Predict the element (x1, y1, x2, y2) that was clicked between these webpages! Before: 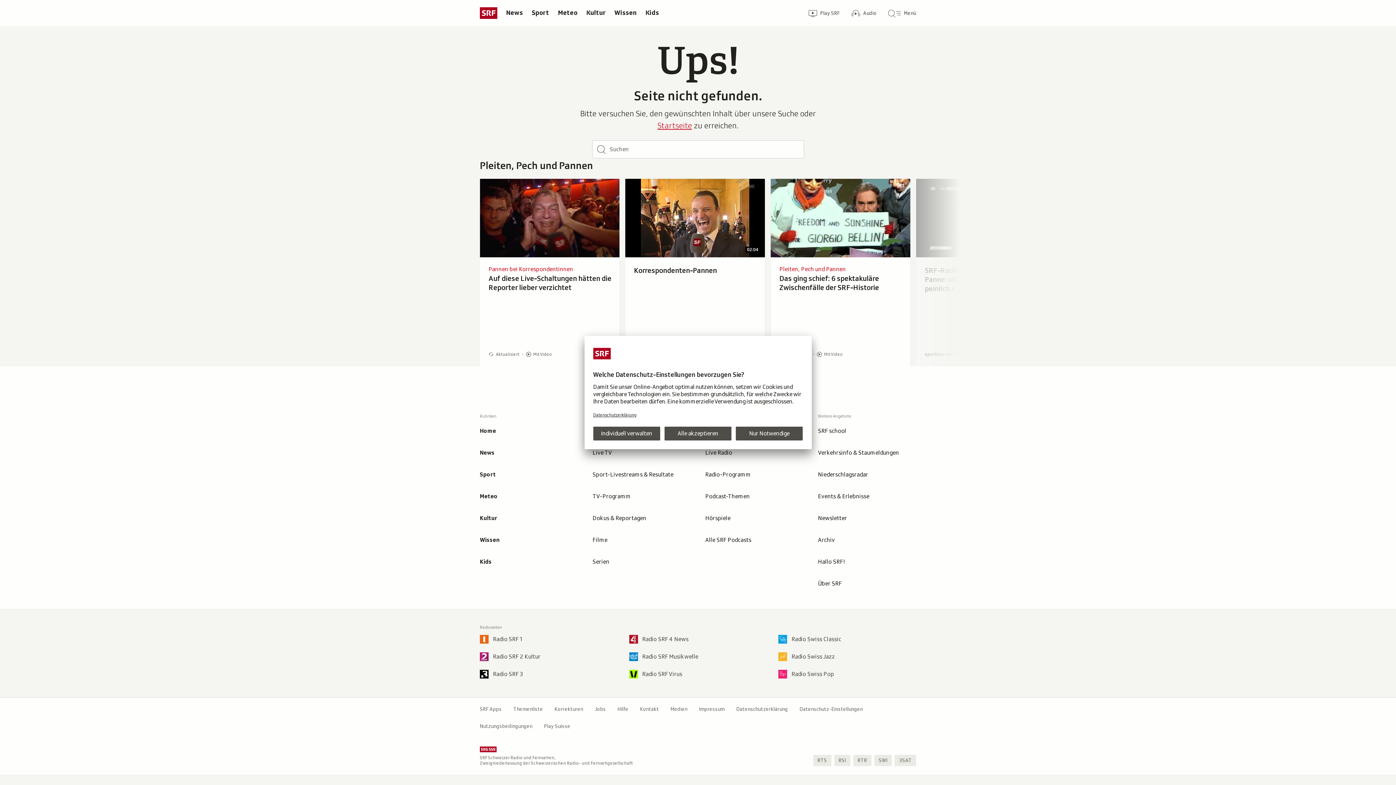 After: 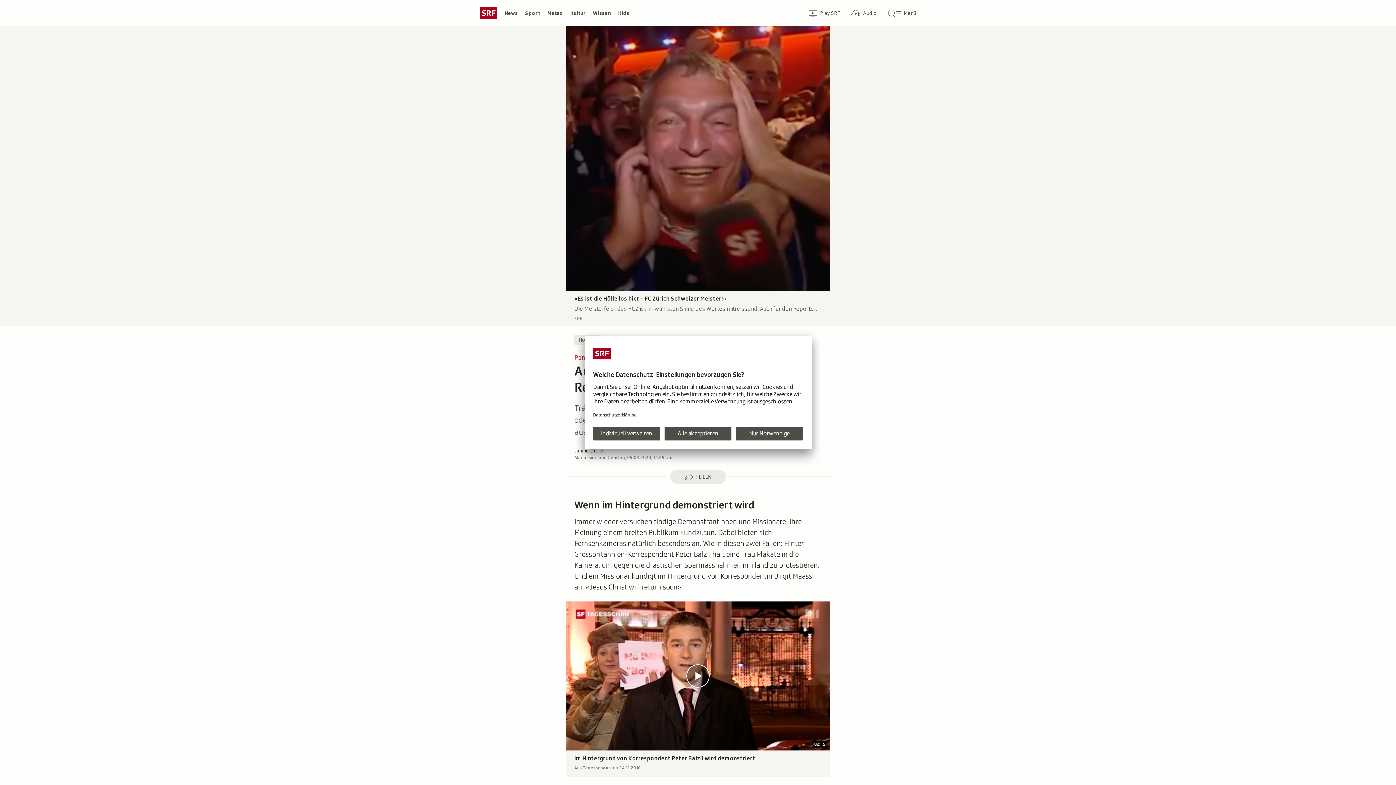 Action: bbox: (480, 178, 619, 366) label: Pannen bei Korrespondentinnen
Auf diese Live-Schaltungen hätten die Reporter lieber verzichtet
Aktualisiert
Mit Video